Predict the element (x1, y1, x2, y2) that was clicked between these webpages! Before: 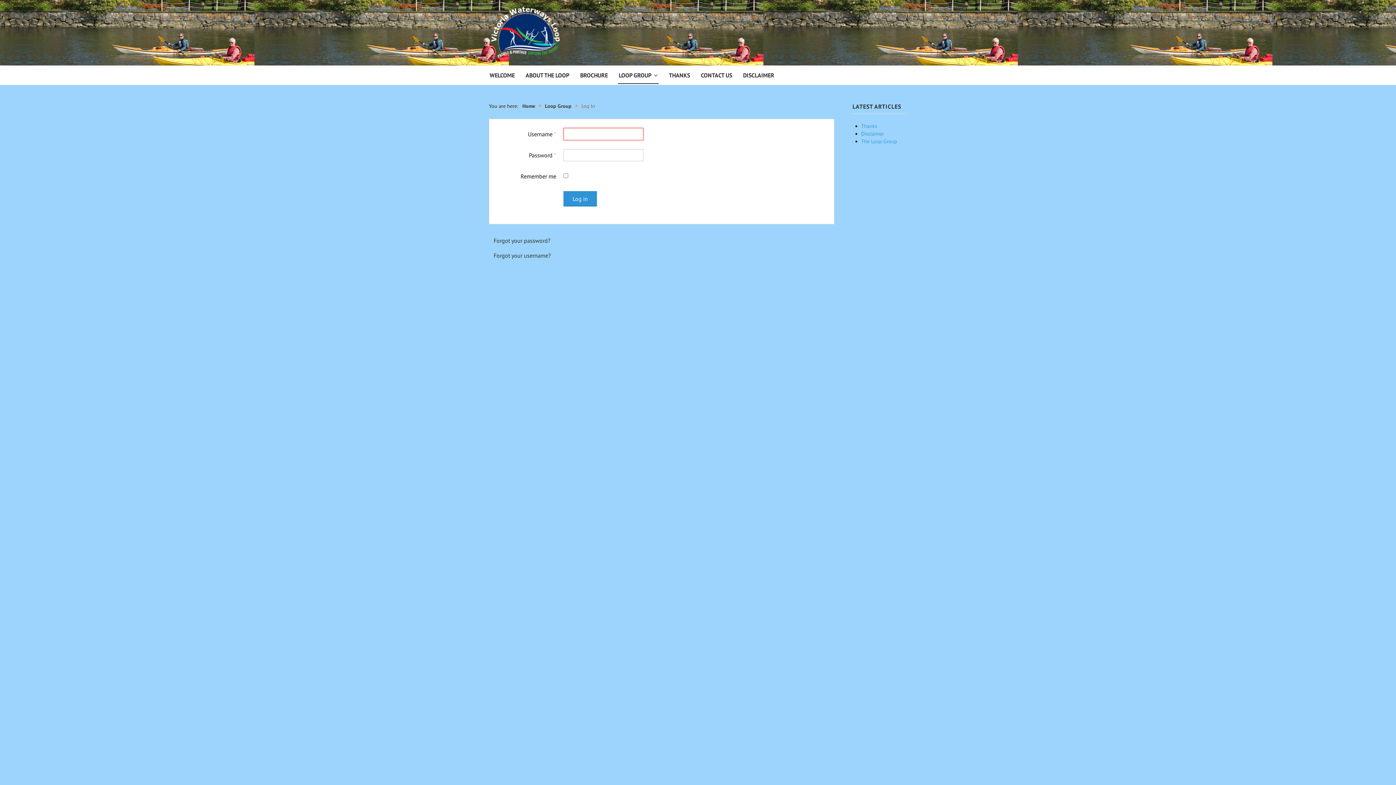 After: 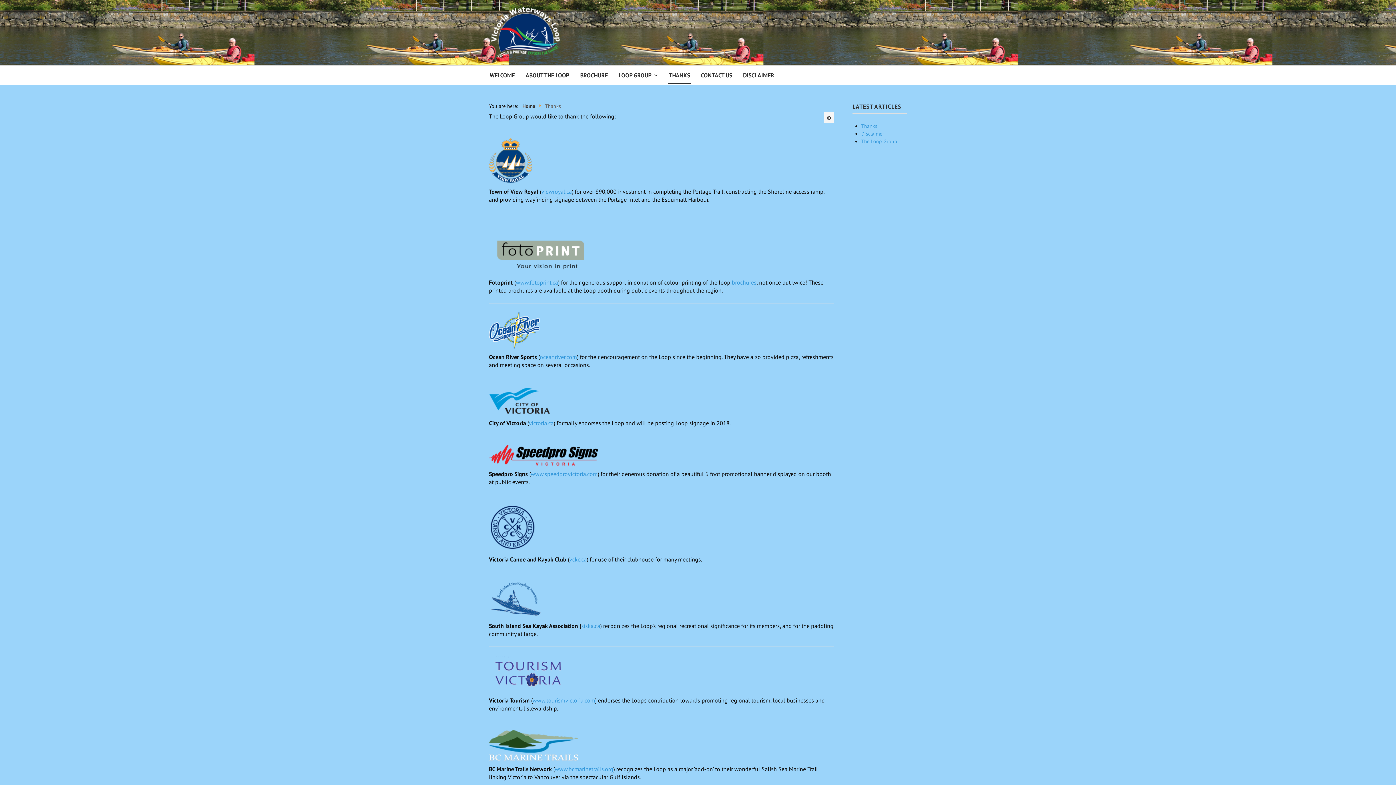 Action: label: Thanks bbox: (861, 122, 877, 129)